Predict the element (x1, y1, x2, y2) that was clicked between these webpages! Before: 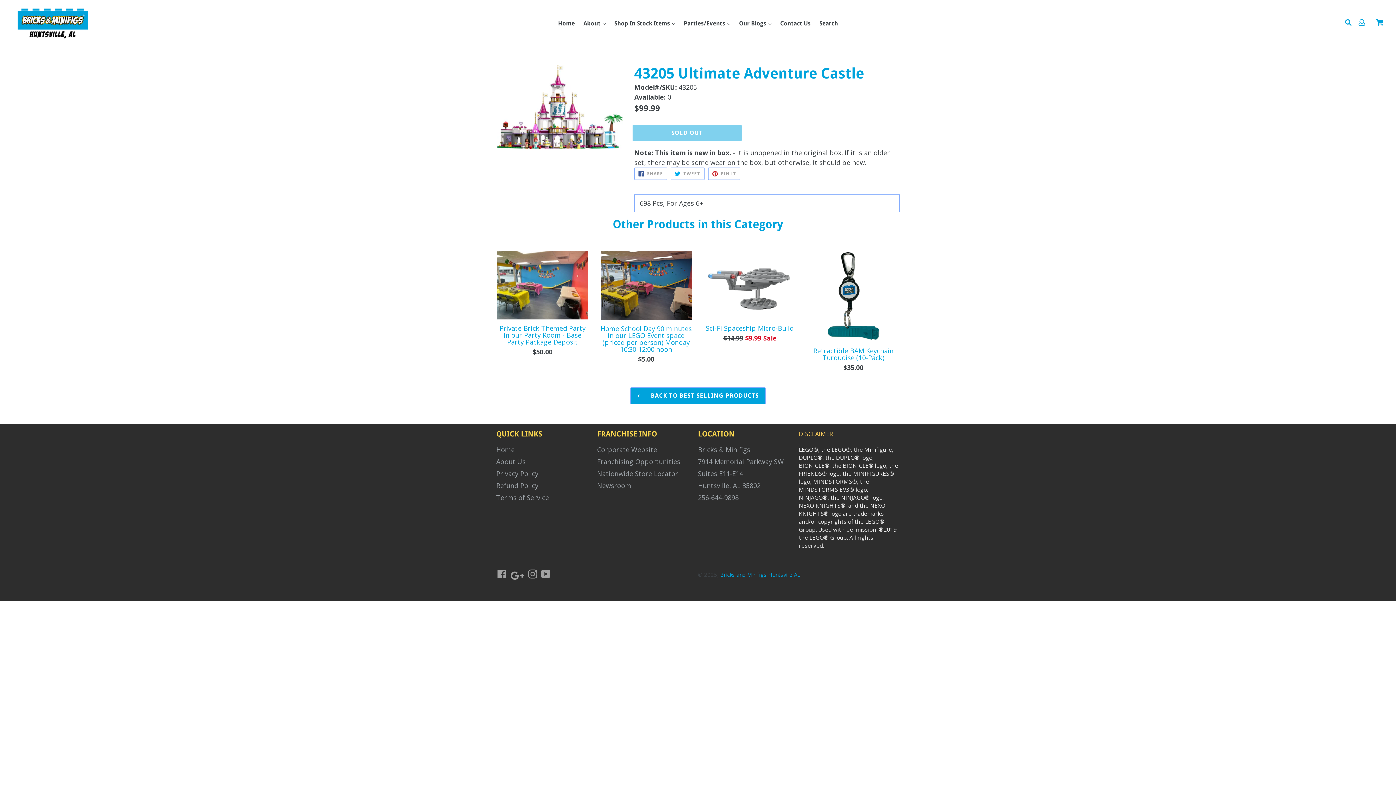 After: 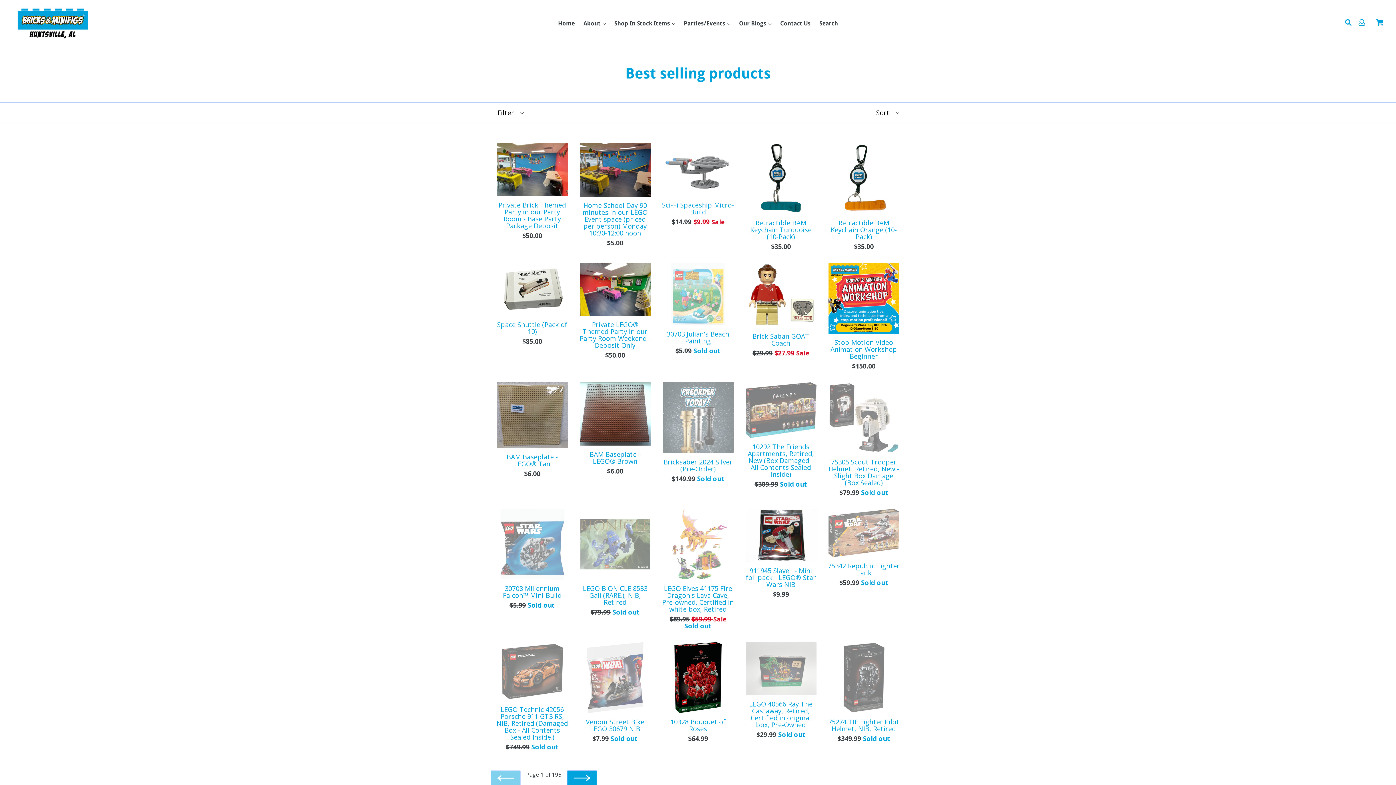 Action: bbox: (630, 387, 765, 404) label:  BACK TO BEST SELLING PRODUCTS